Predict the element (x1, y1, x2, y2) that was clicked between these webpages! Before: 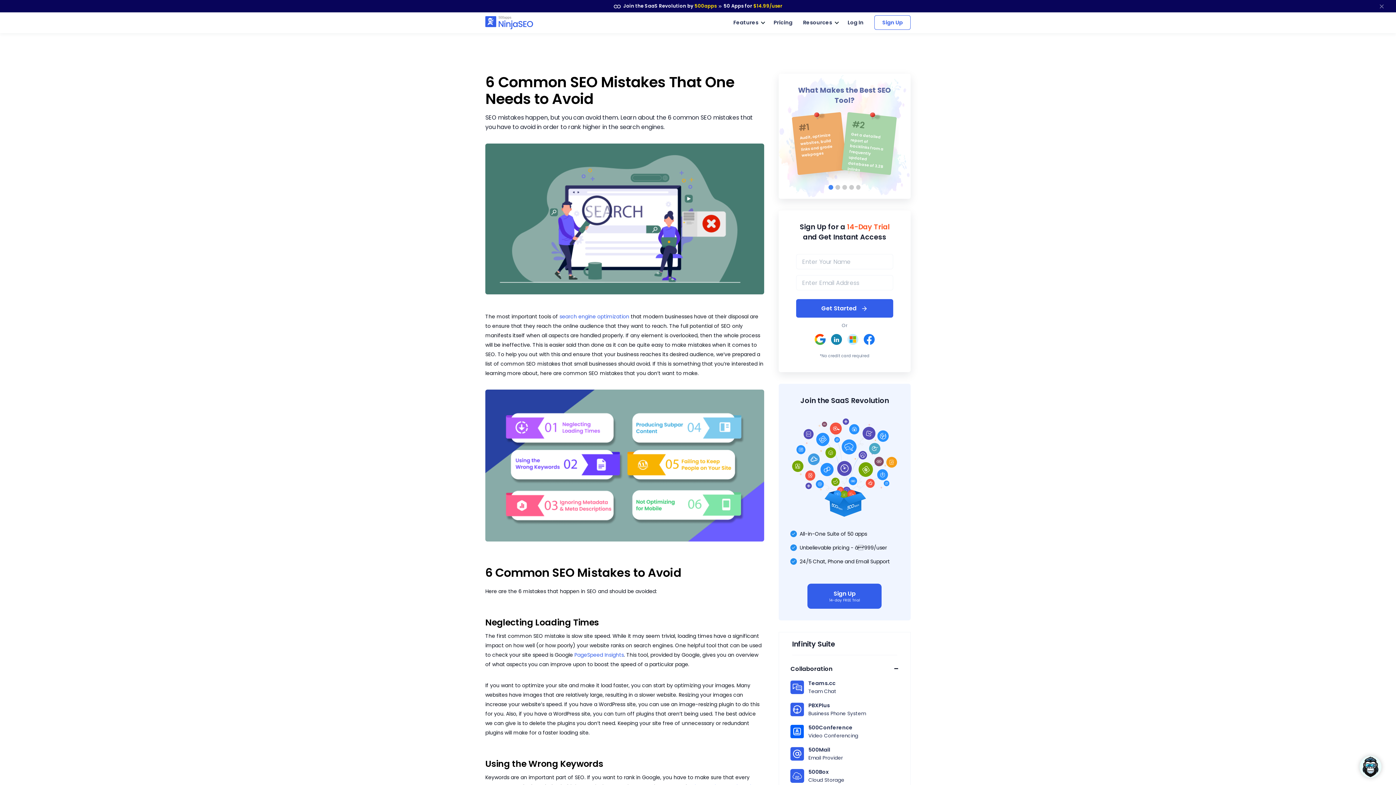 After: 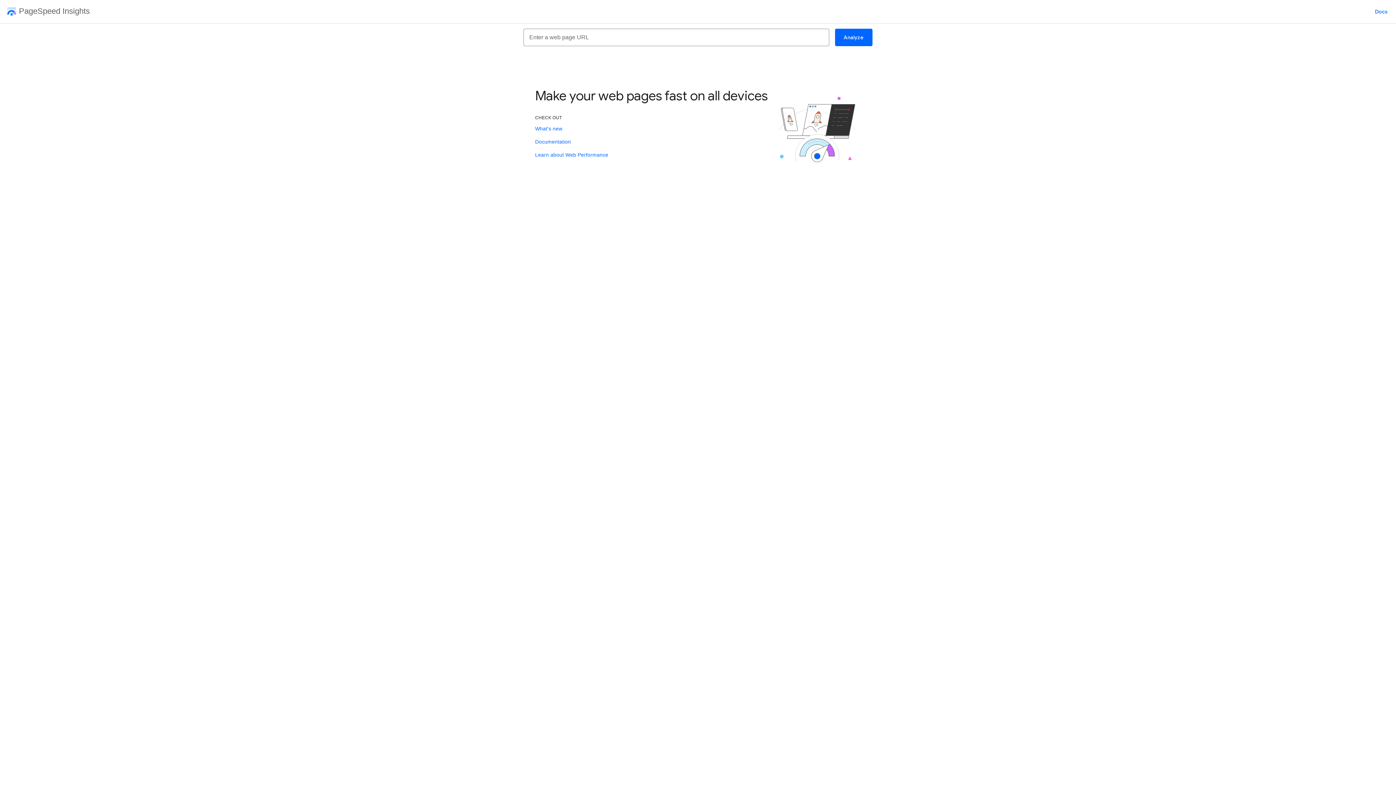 Action: bbox: (574, 651, 624, 659) label: PageSpeed Insights